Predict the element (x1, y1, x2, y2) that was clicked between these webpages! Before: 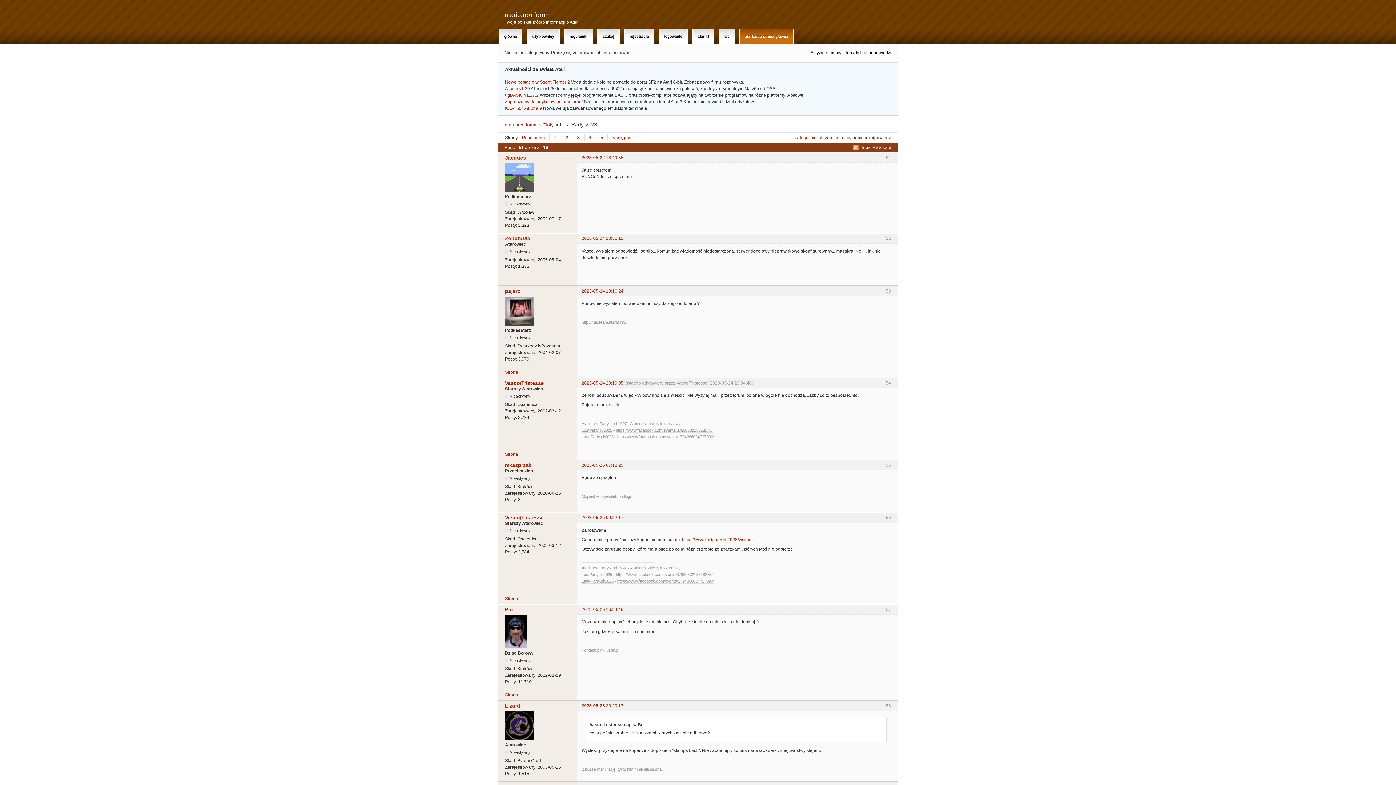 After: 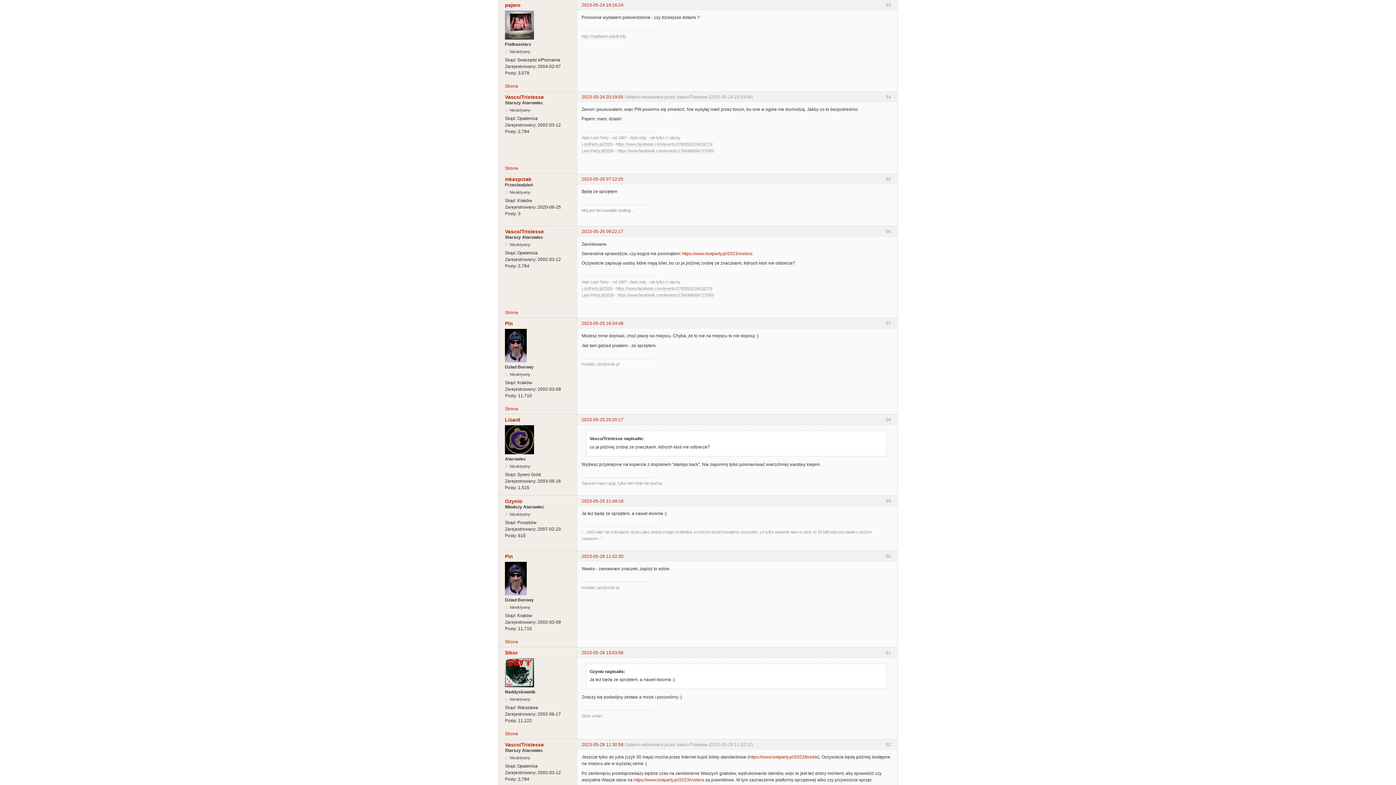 Action: label: 2023-05-24 19:16:24 bbox: (581, 288, 623, 293)